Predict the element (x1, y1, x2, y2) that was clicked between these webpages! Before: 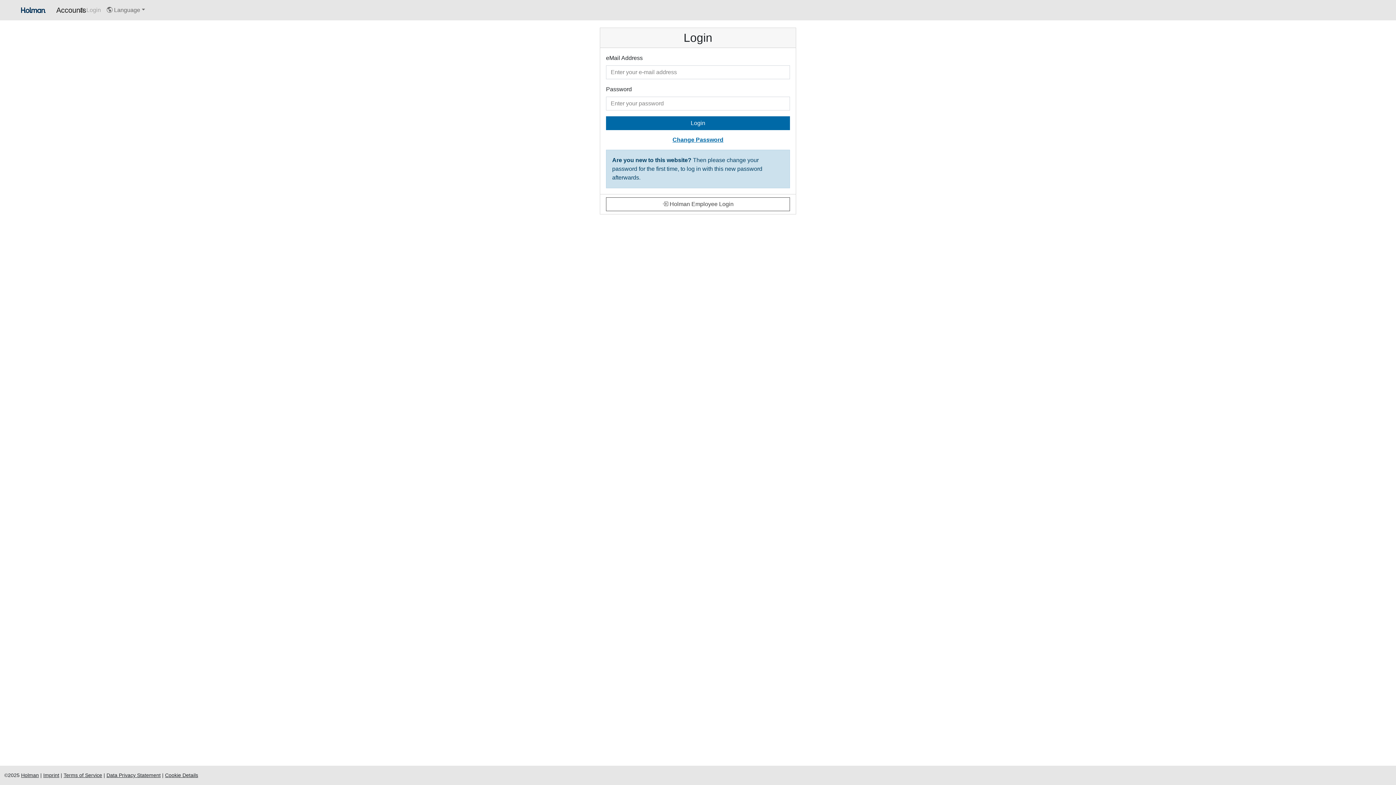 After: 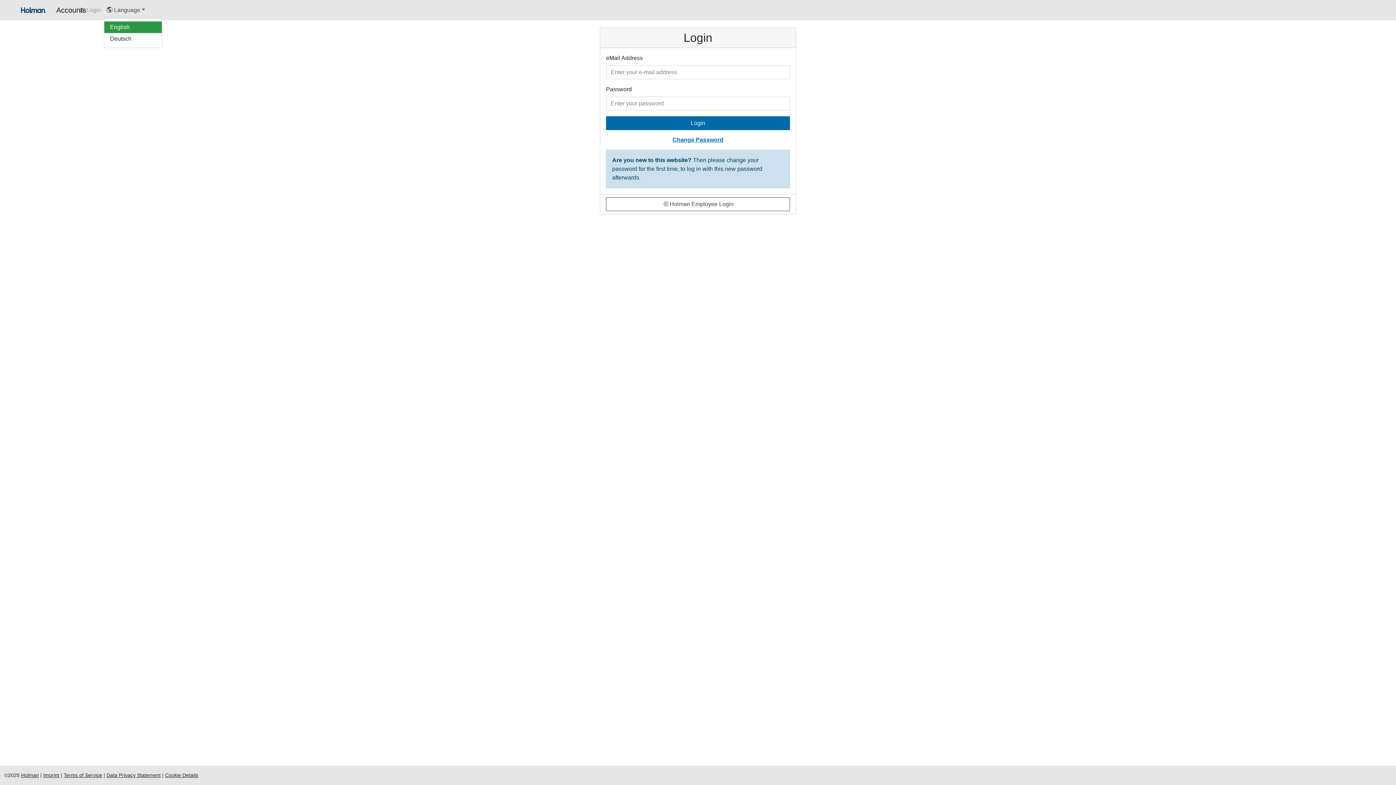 Action: bbox: (103, 2, 148, 17) label:  Language